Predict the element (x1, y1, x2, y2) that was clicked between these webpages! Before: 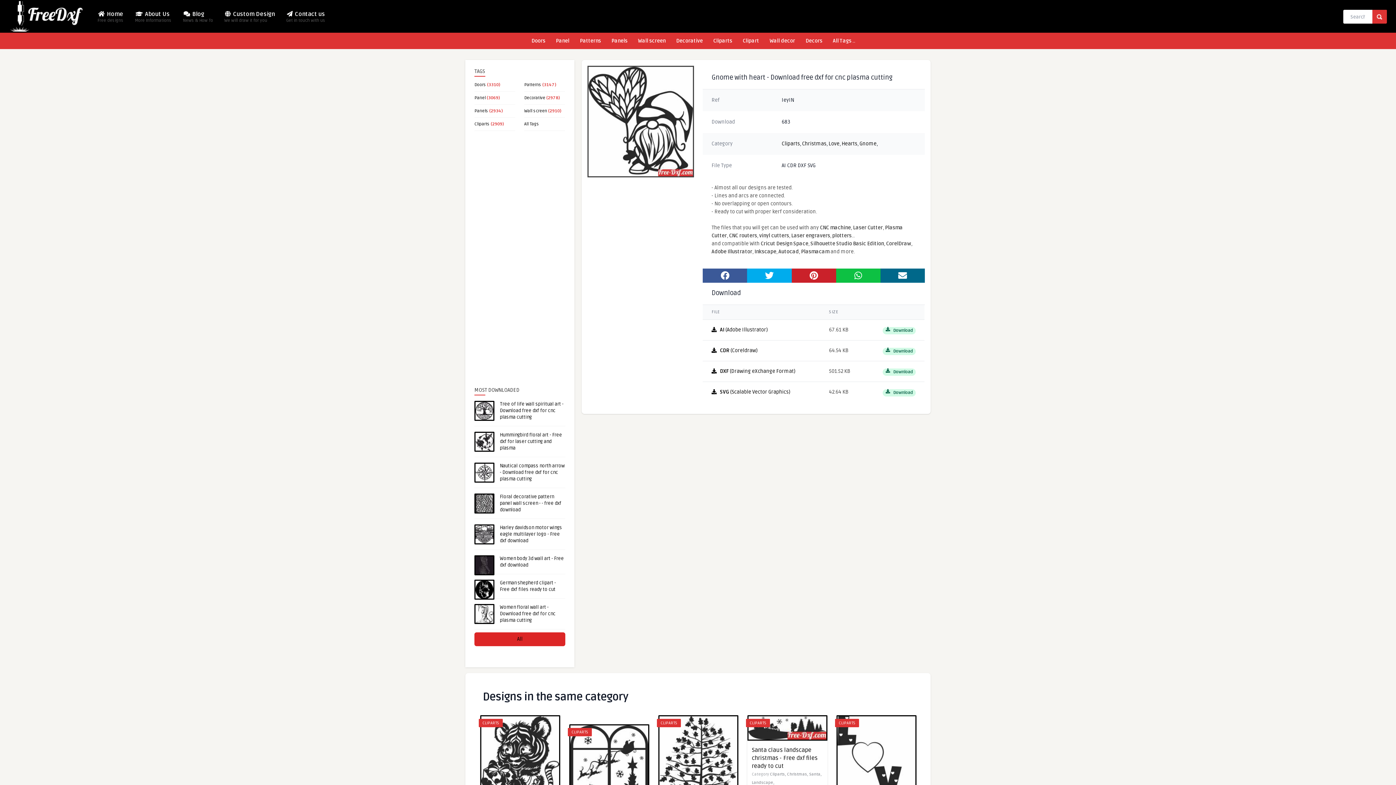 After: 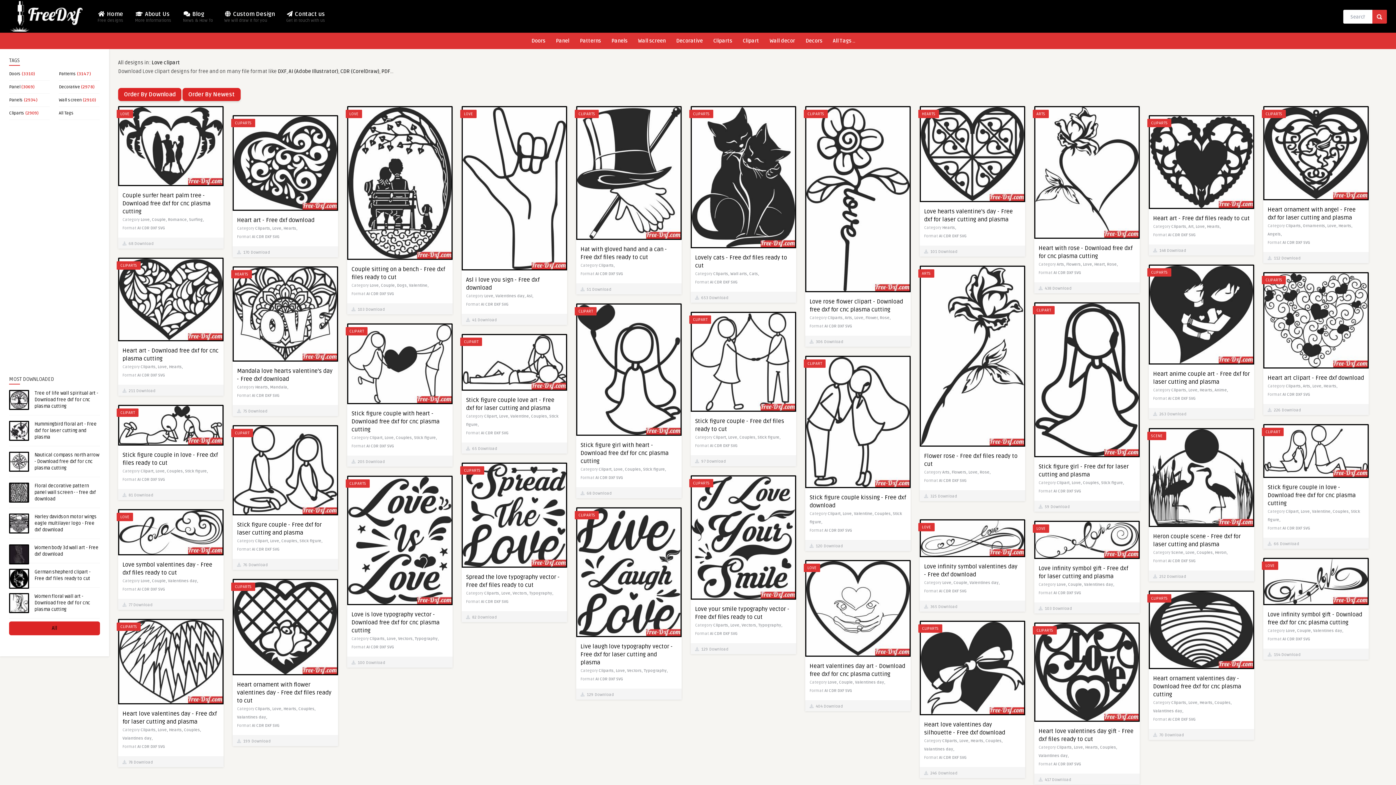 Action: label: Love bbox: (828, 140, 839, 146)